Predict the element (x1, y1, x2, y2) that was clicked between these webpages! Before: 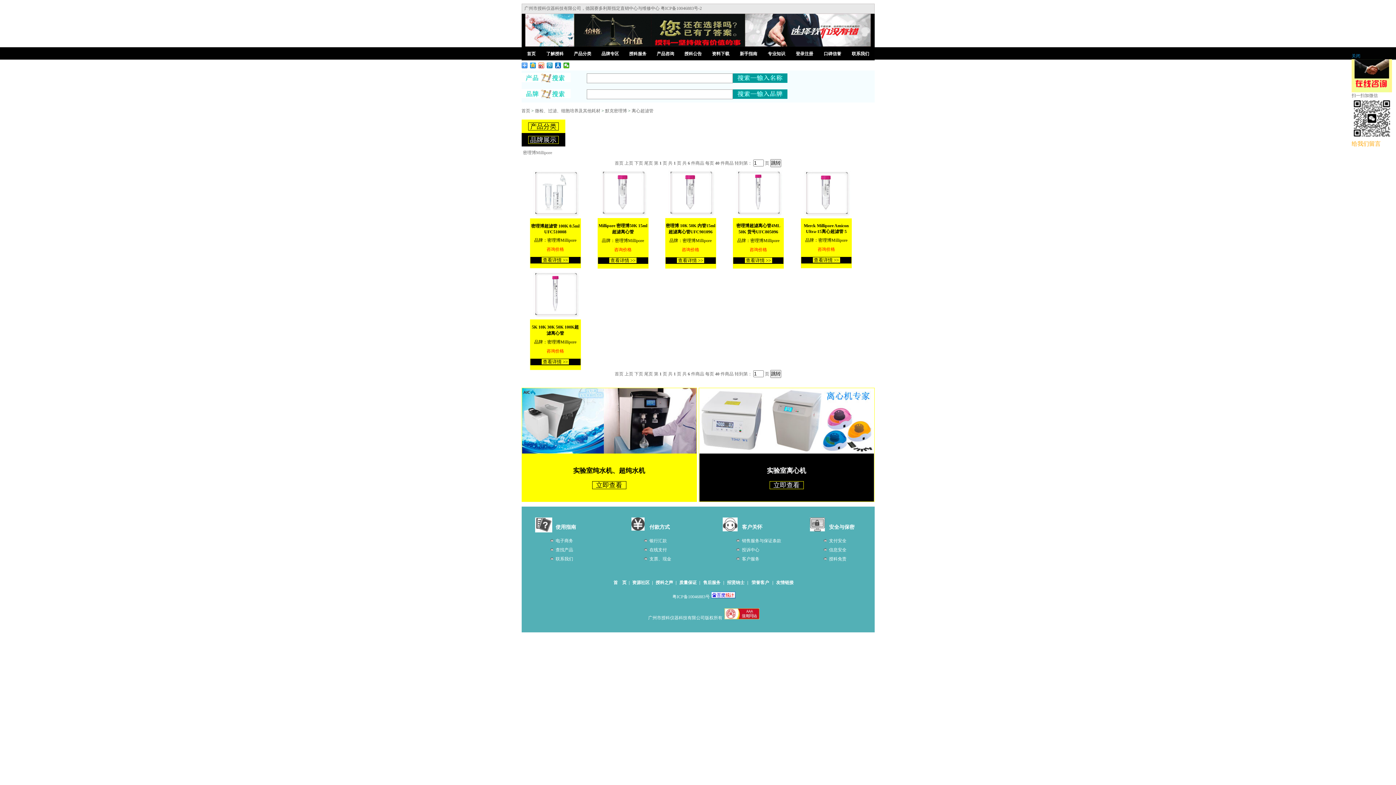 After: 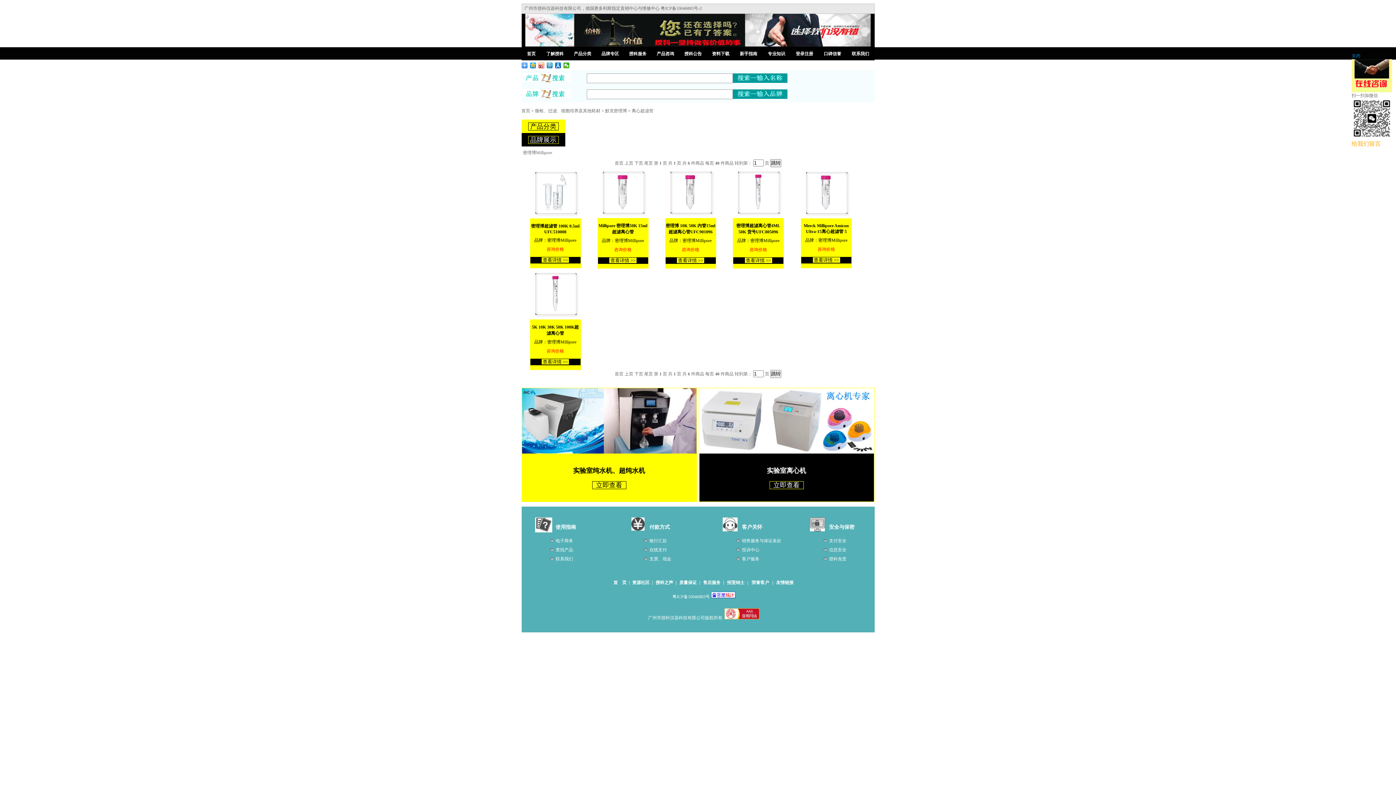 Action: label: 给我们留言 bbox: (1352, 141, 1381, 146)